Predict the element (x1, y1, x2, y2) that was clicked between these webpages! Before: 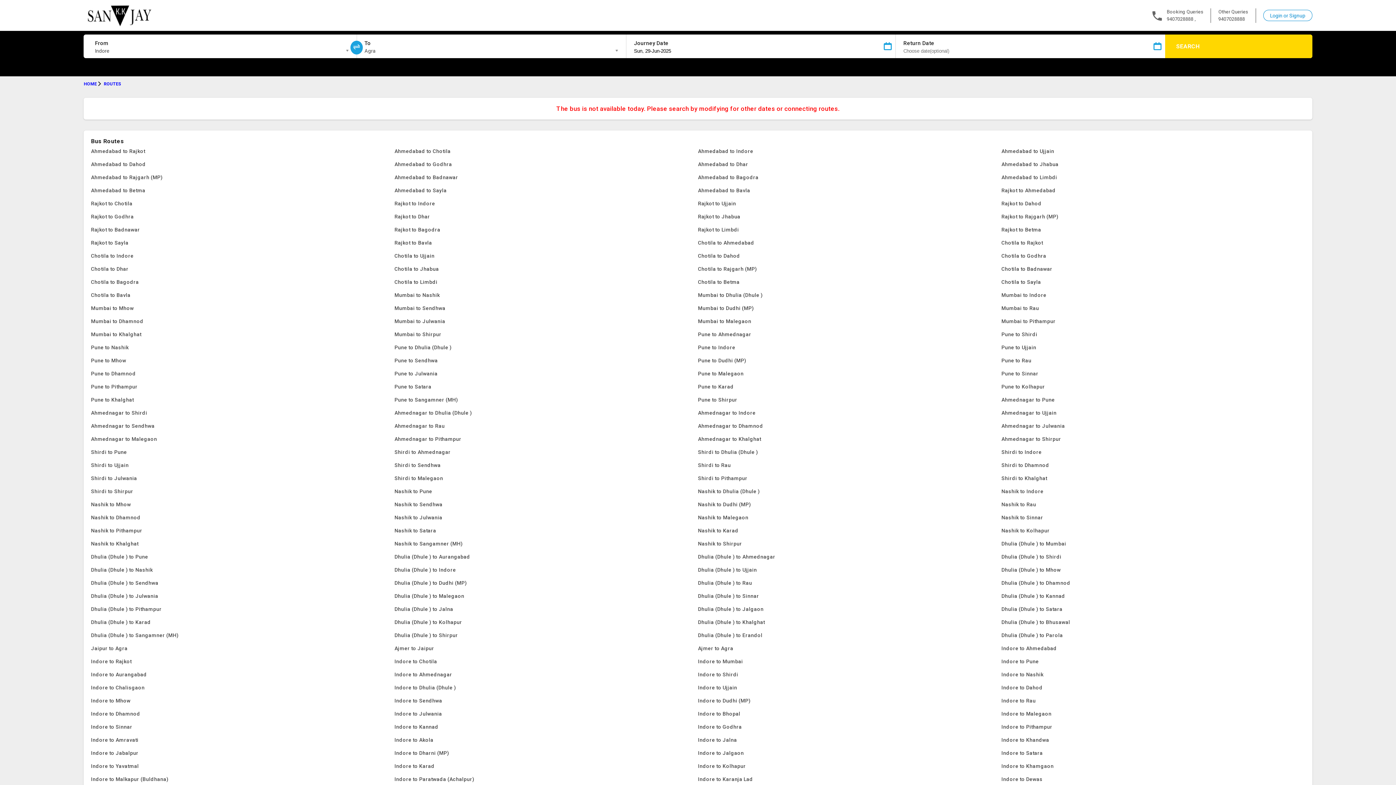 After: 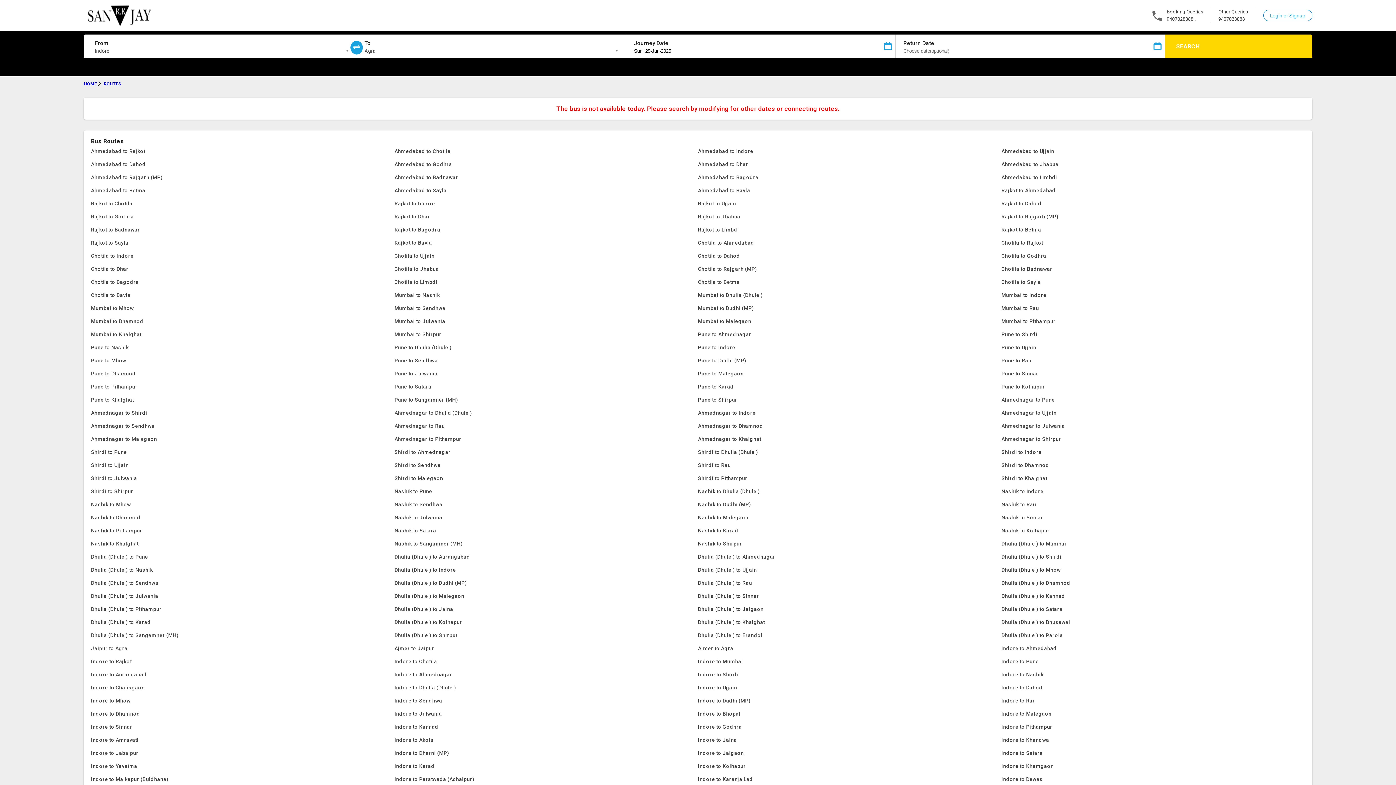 Action: label: Dhulia (Dhule ) to Malegaon bbox: (394, 589, 698, 602)